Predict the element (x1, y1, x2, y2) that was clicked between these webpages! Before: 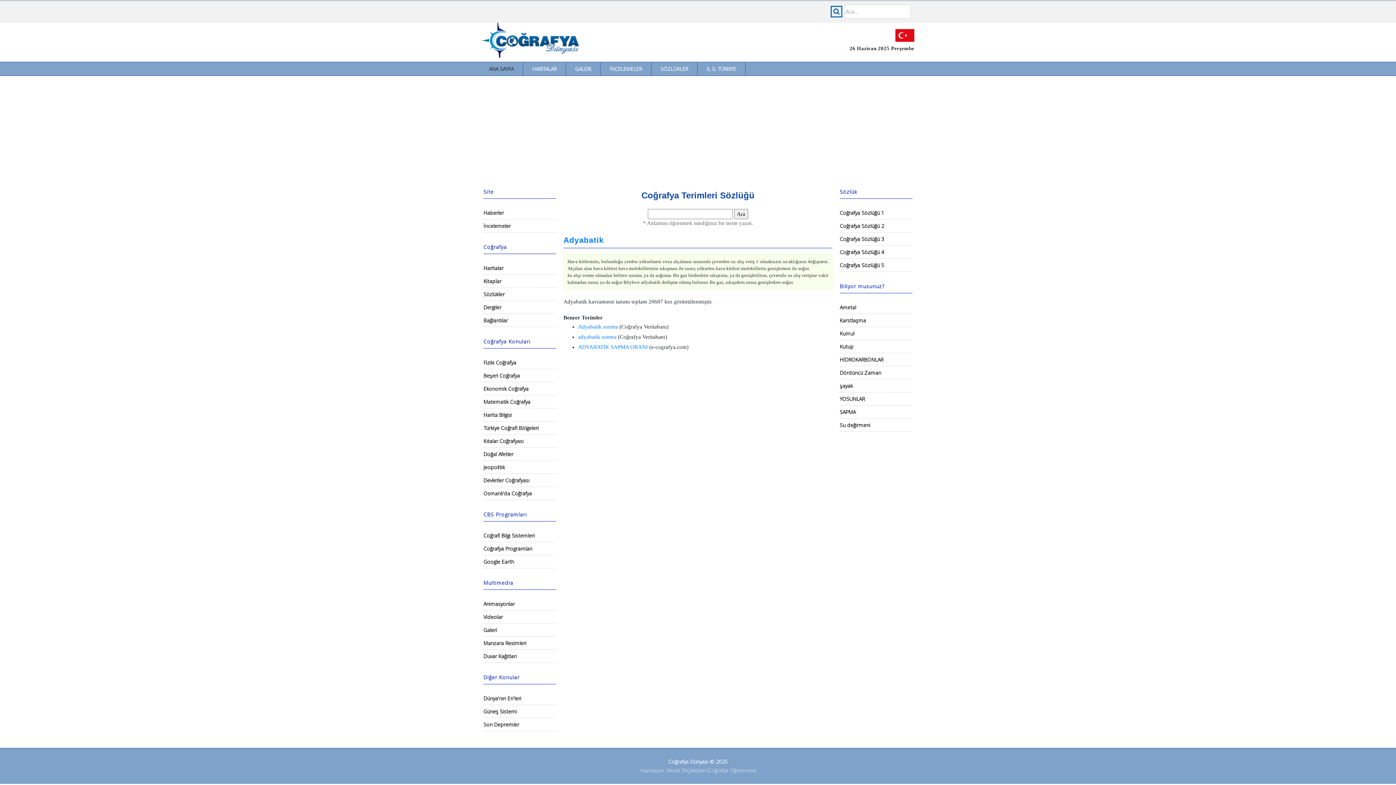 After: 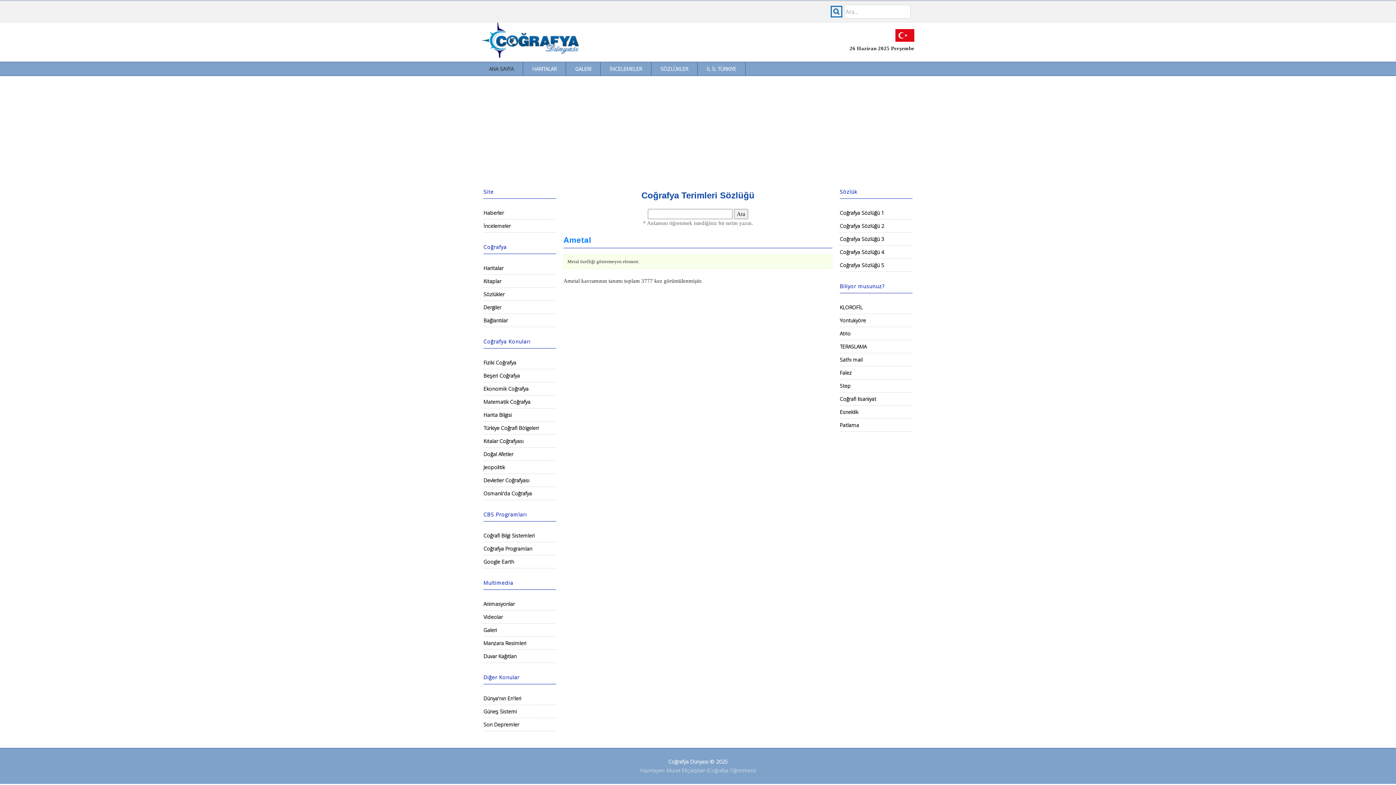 Action: bbox: (840, 299, 856, 311) label: Ametal